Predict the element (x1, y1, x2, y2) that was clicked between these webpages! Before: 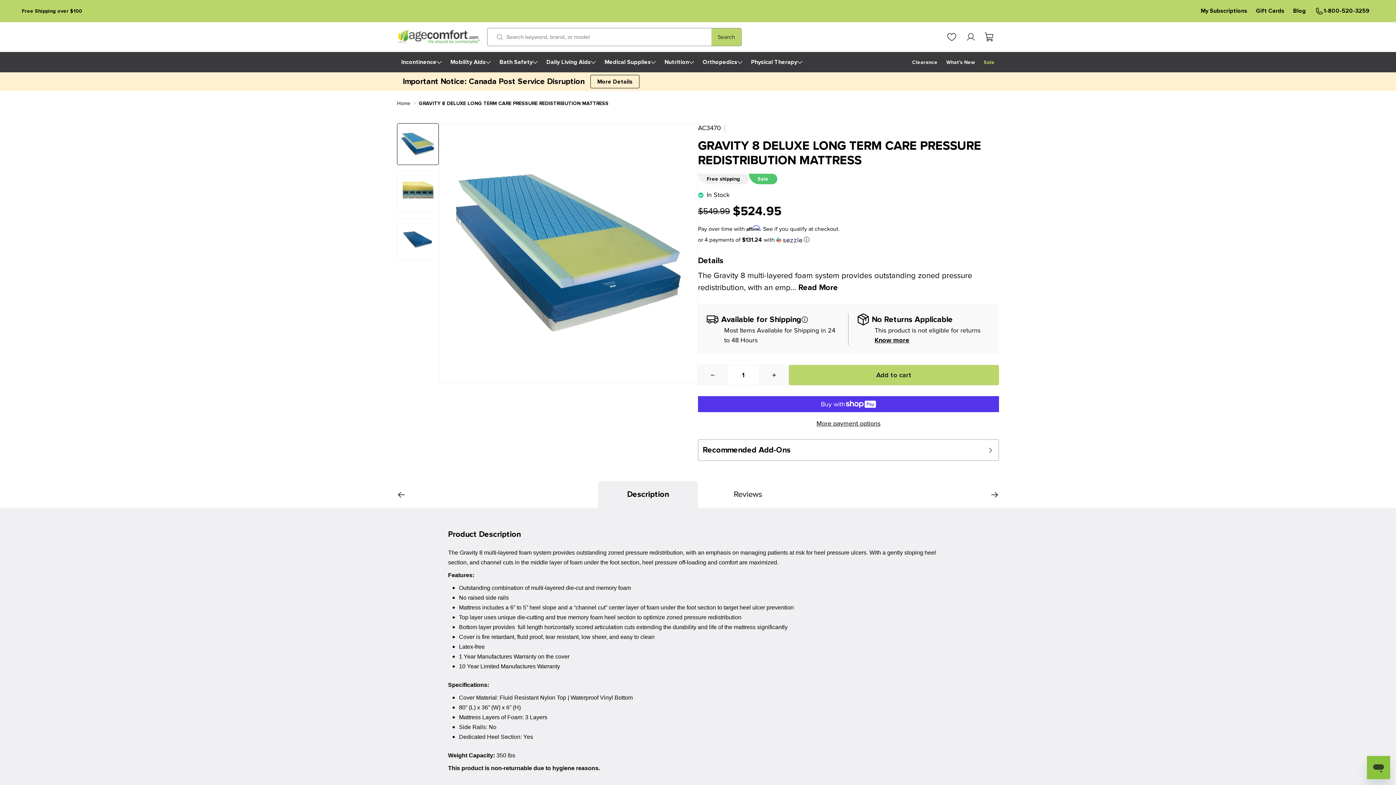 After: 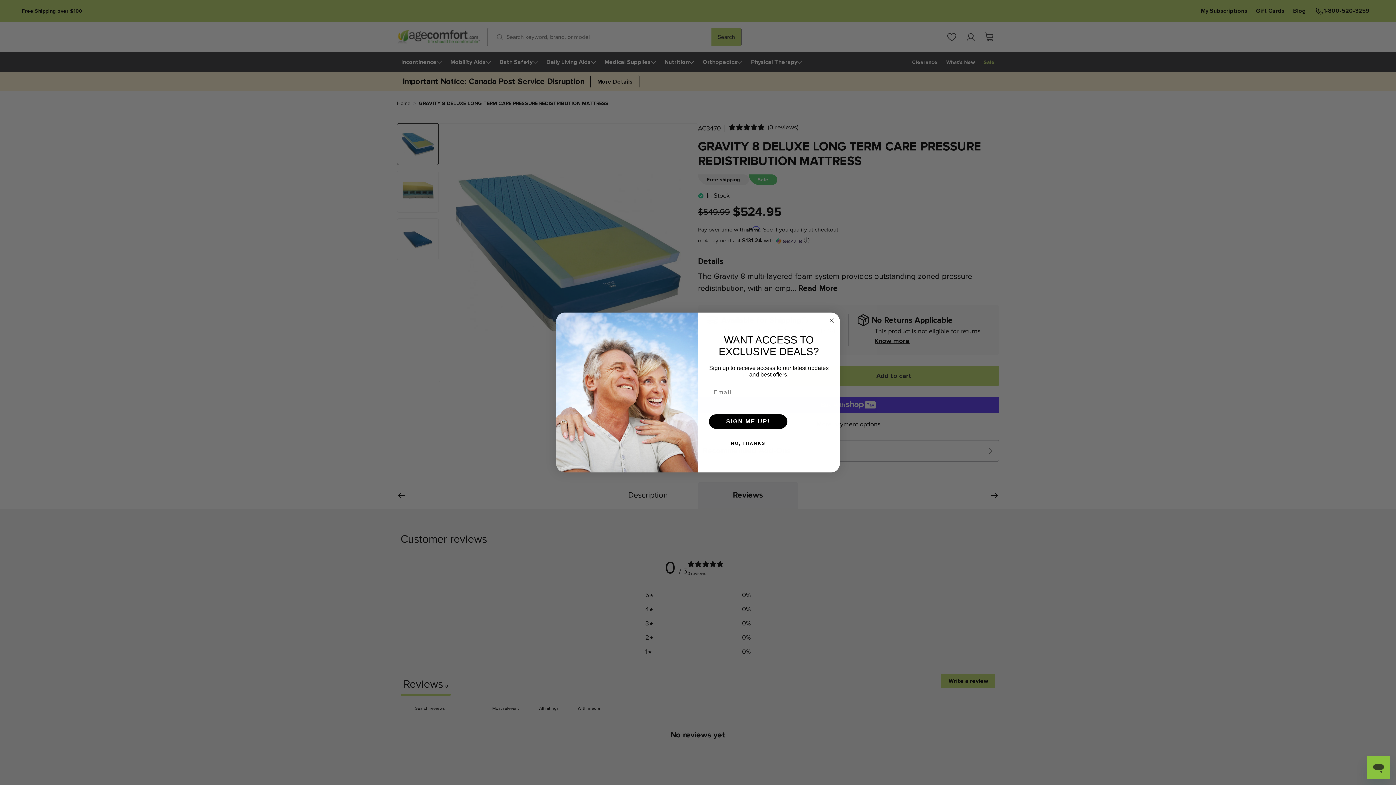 Action: bbox: (698, 481, 798, 508) label: Reviews